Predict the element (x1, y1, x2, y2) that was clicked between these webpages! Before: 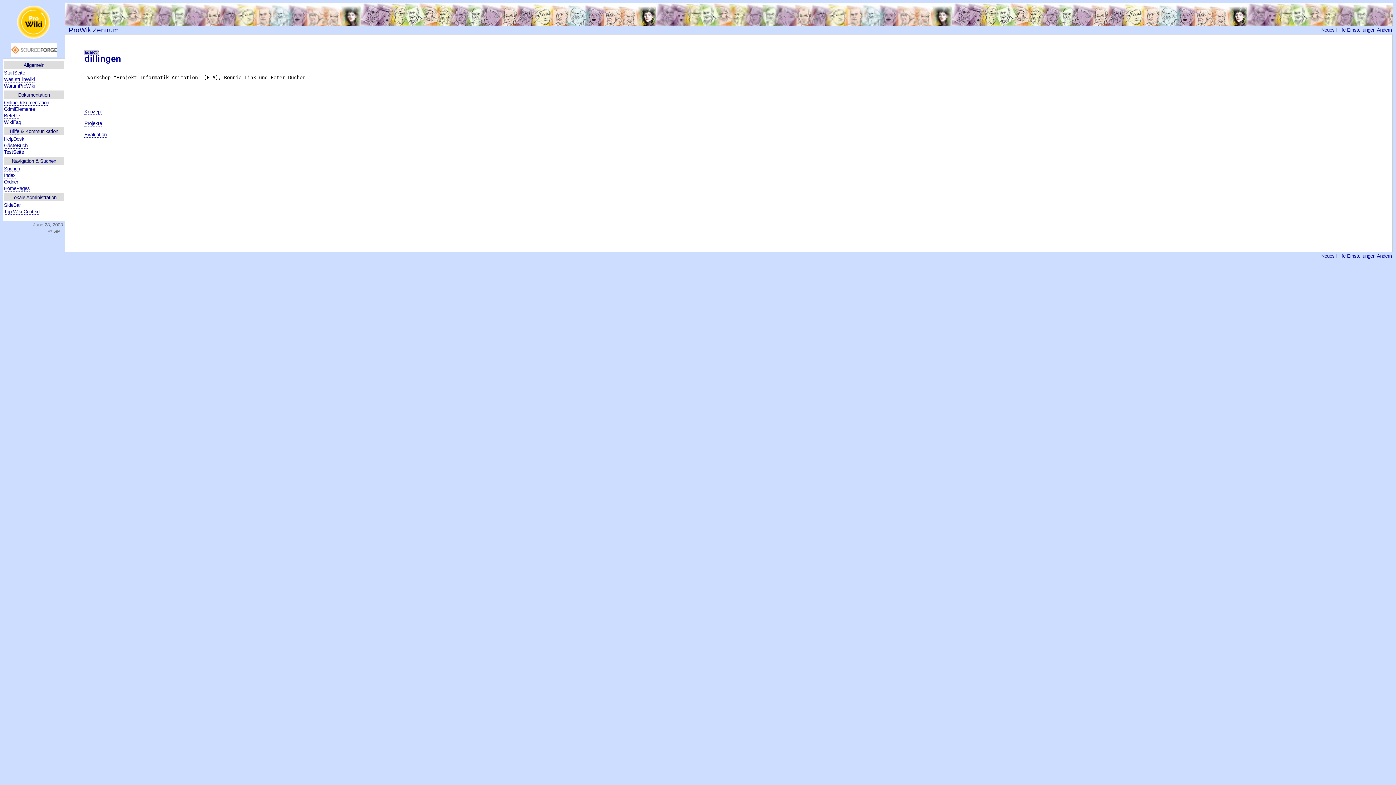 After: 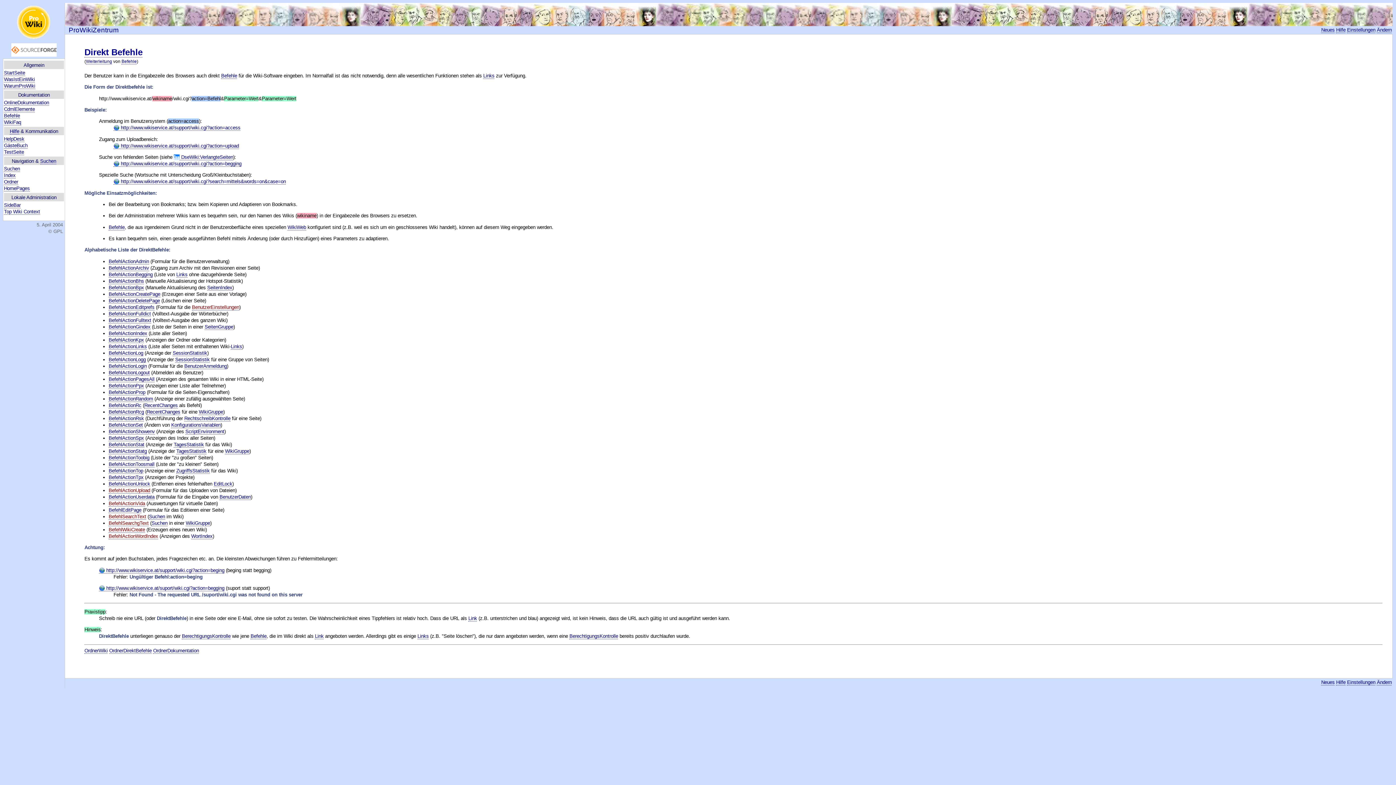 Action: bbox: (4, 113, 20, 118) label: Befehle